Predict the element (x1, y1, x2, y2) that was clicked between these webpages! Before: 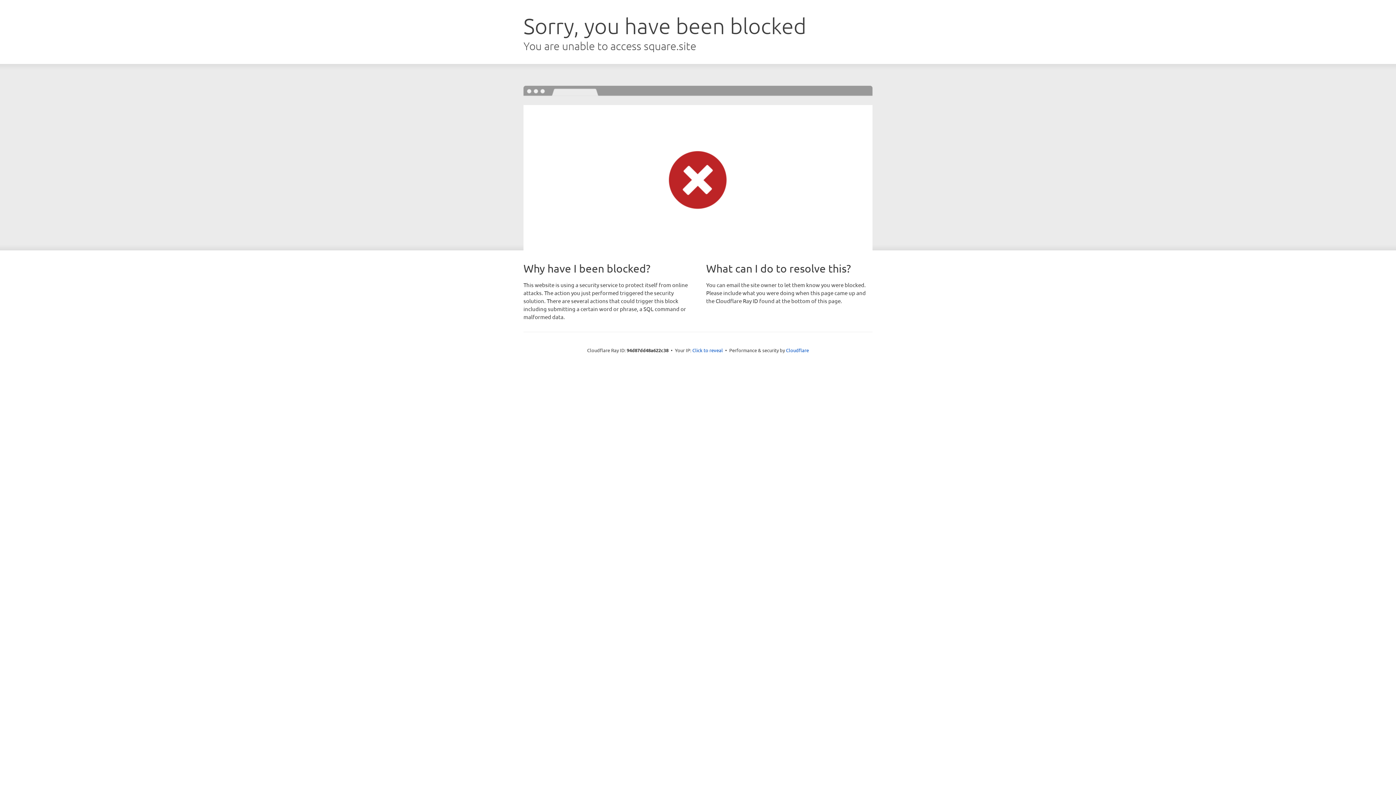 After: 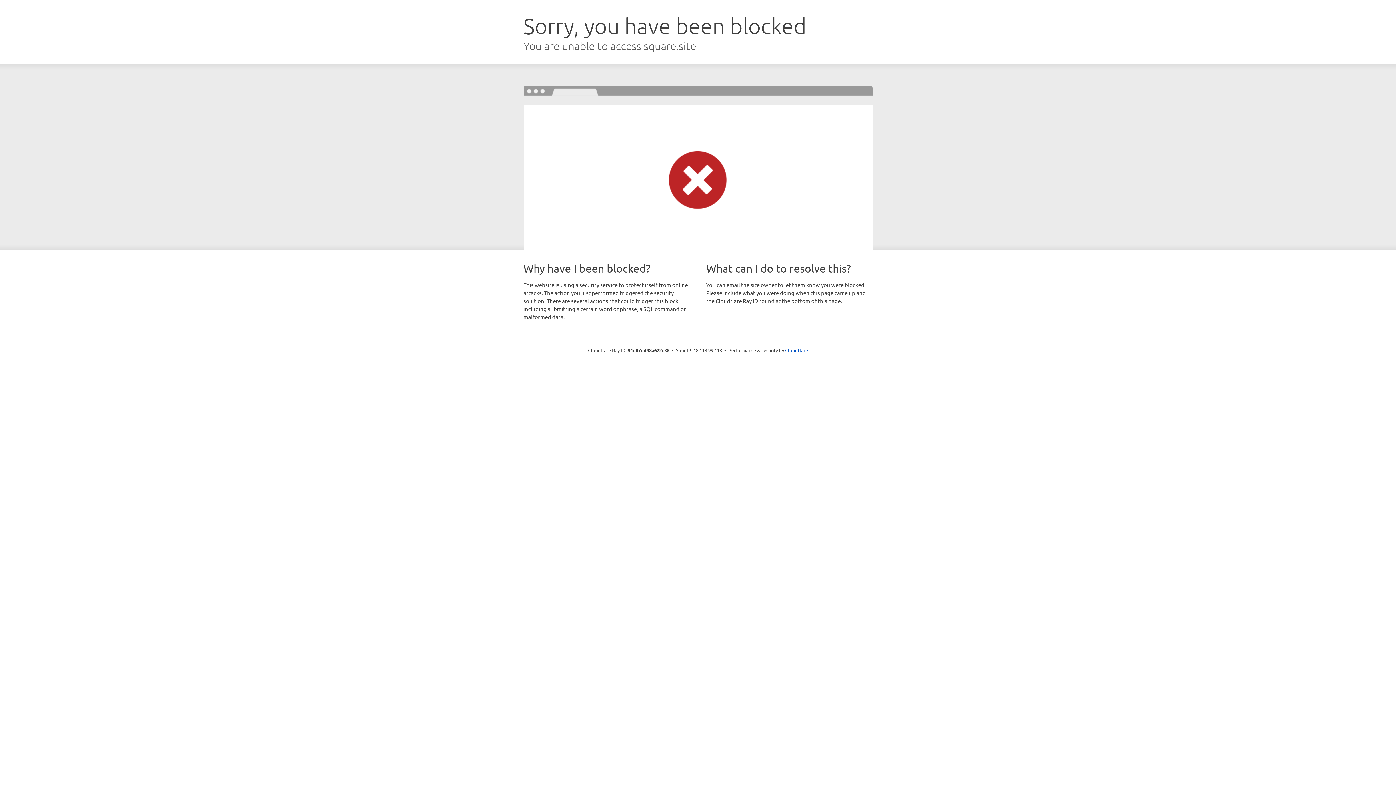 Action: label: Click to reveal bbox: (692, 346, 723, 353)